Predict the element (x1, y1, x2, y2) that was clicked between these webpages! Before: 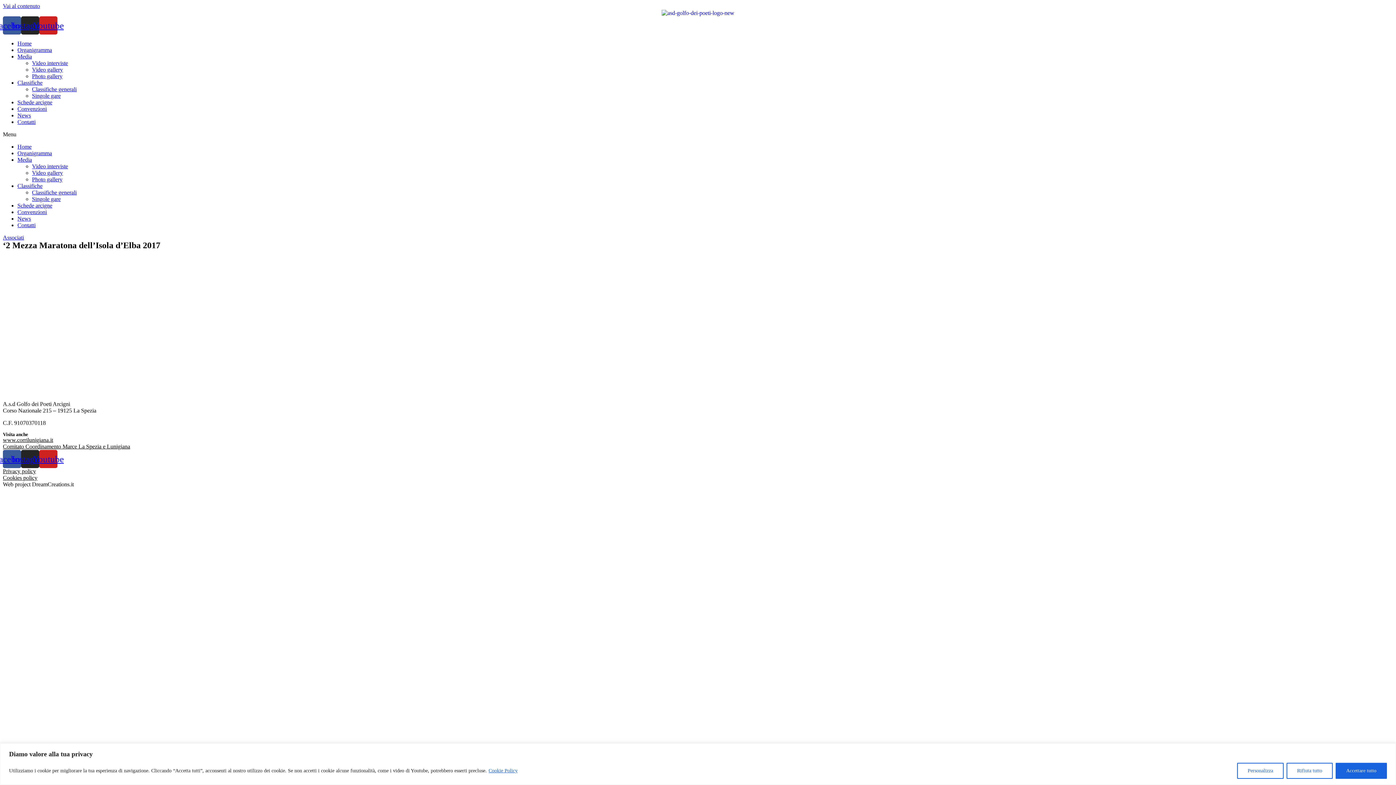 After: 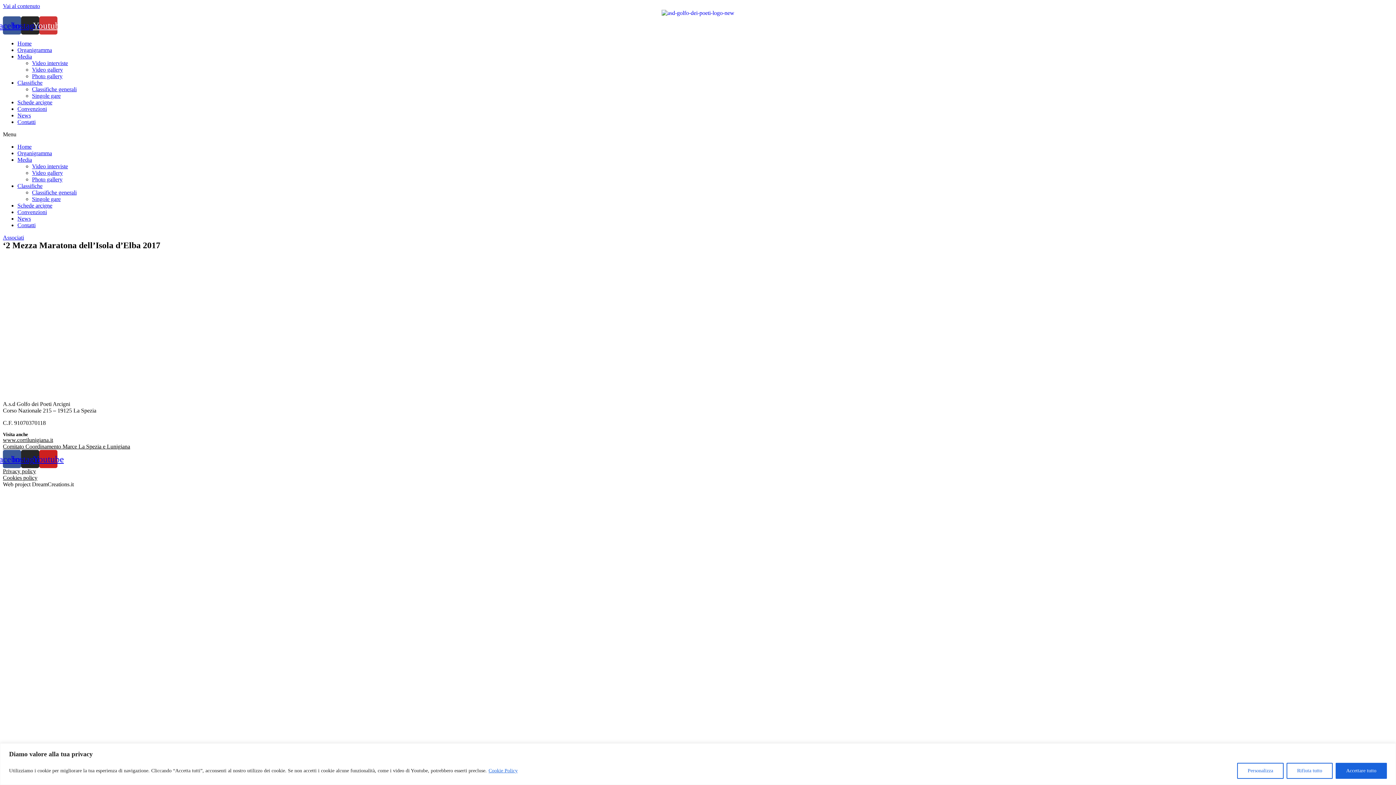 Action: bbox: (39, 16, 57, 34) label: Youtube